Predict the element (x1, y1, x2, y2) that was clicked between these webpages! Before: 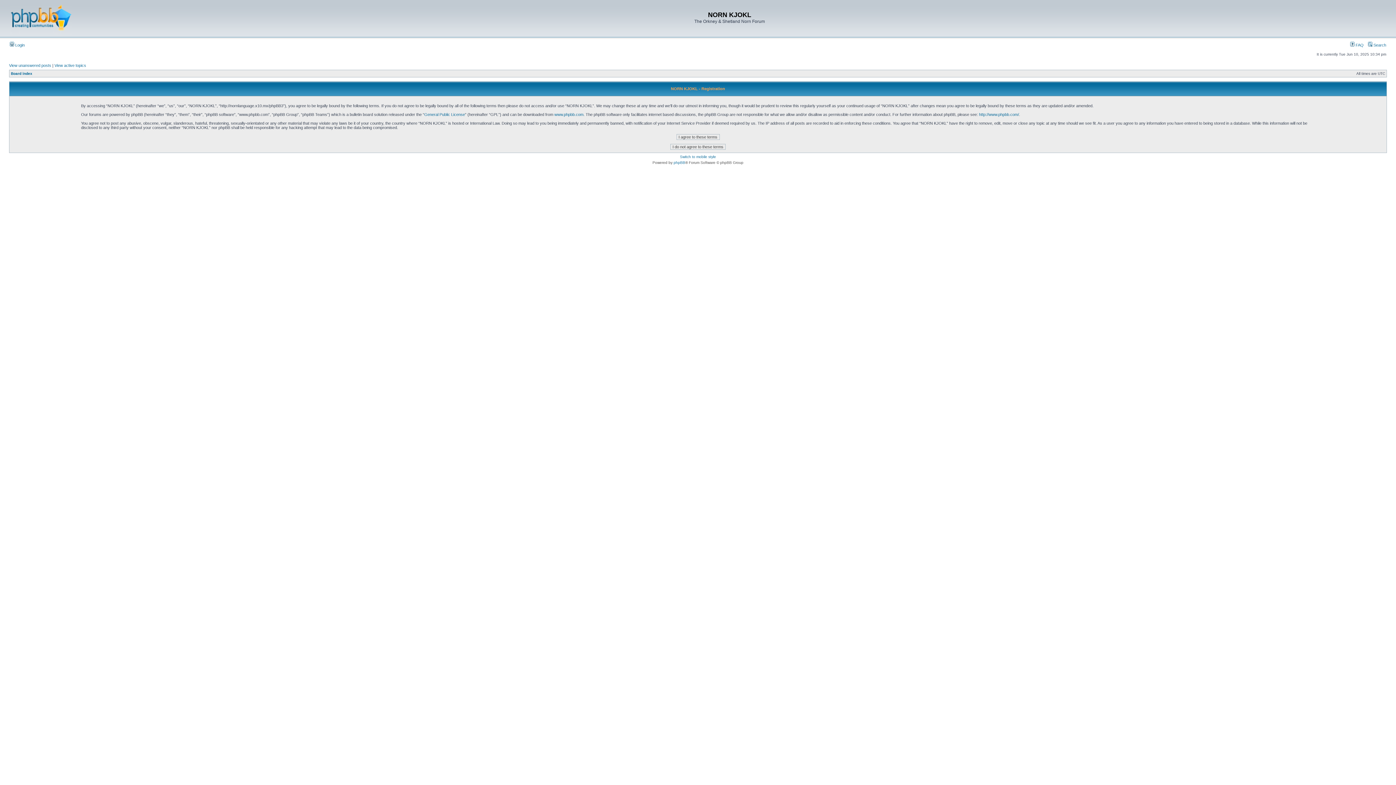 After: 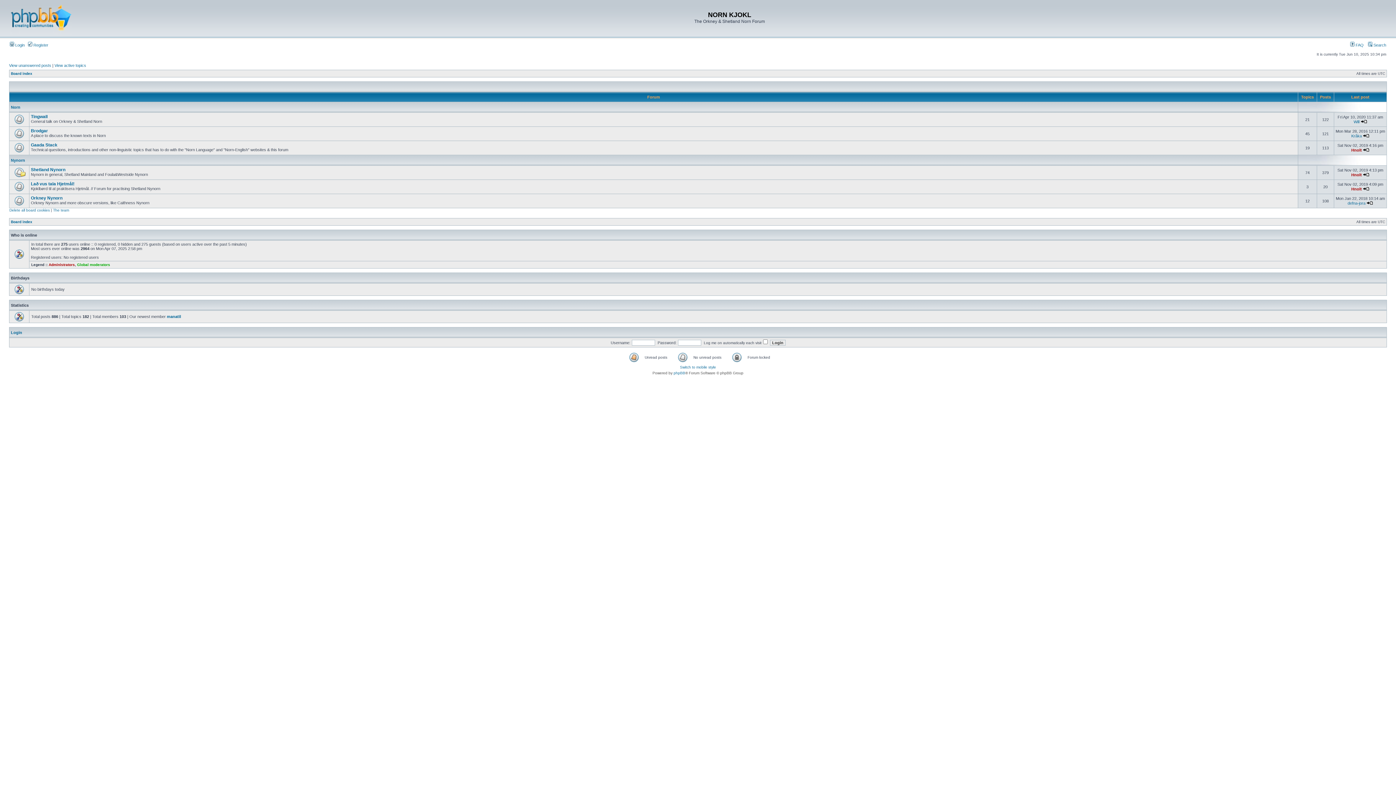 Action: label: Board index bbox: (10, 71, 32, 75)